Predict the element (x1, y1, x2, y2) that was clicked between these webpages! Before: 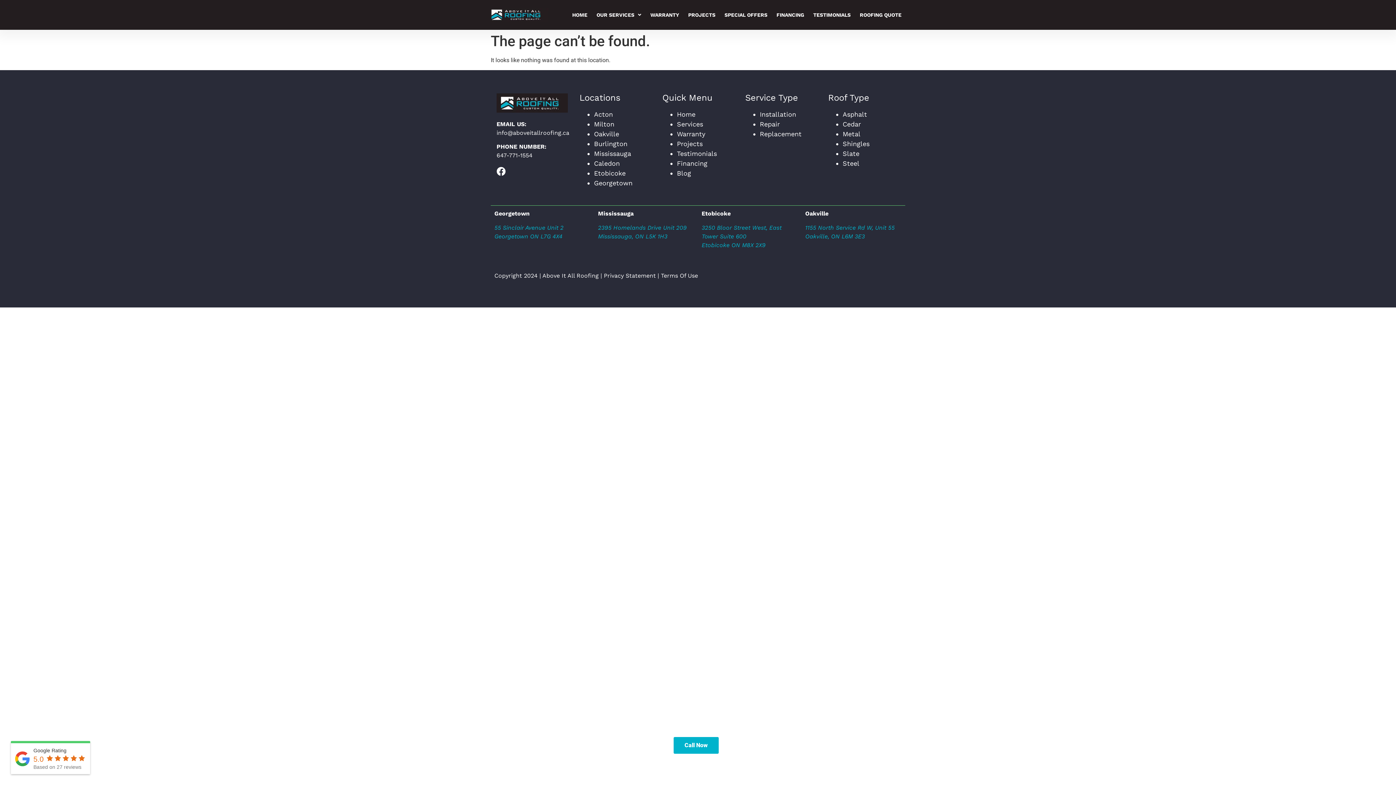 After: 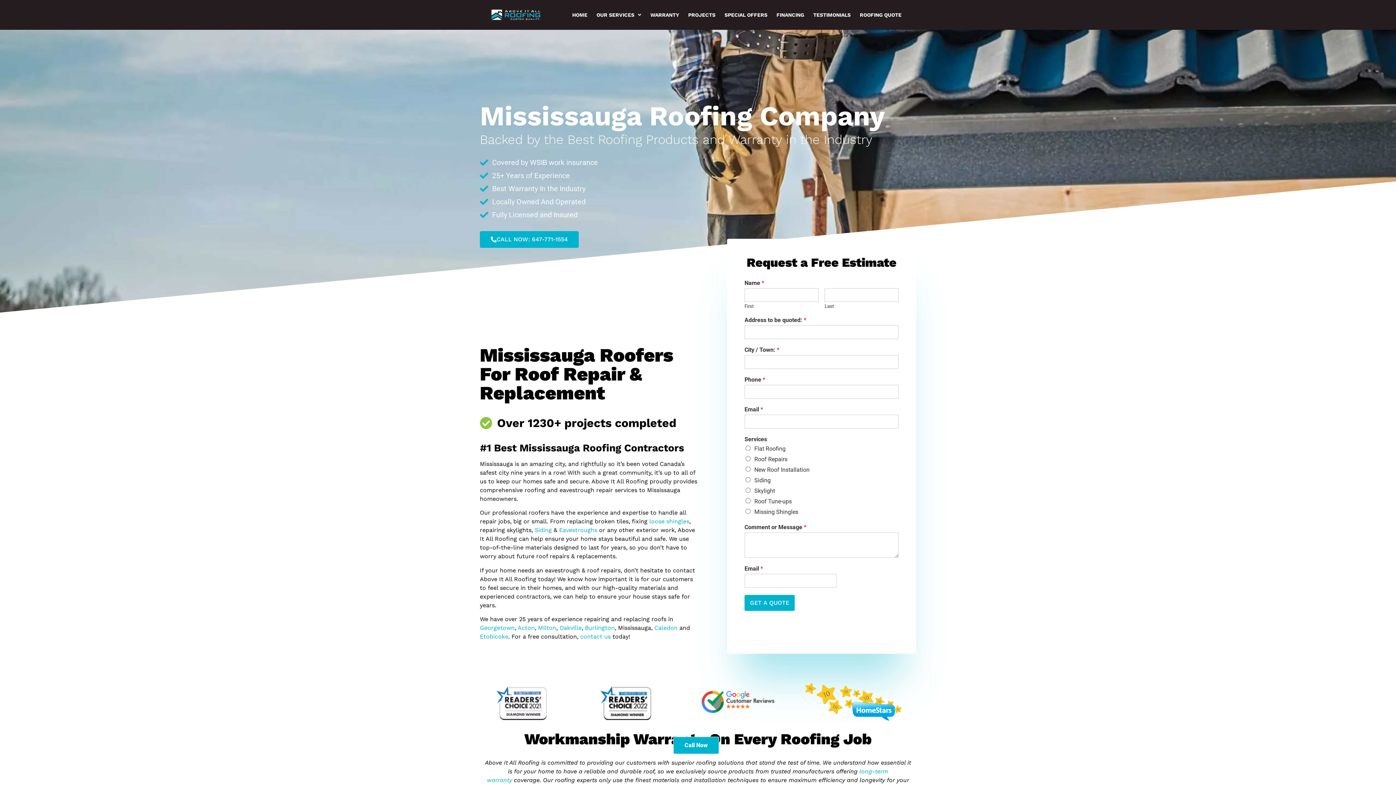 Action: label: Mississauga bbox: (594, 149, 631, 157)